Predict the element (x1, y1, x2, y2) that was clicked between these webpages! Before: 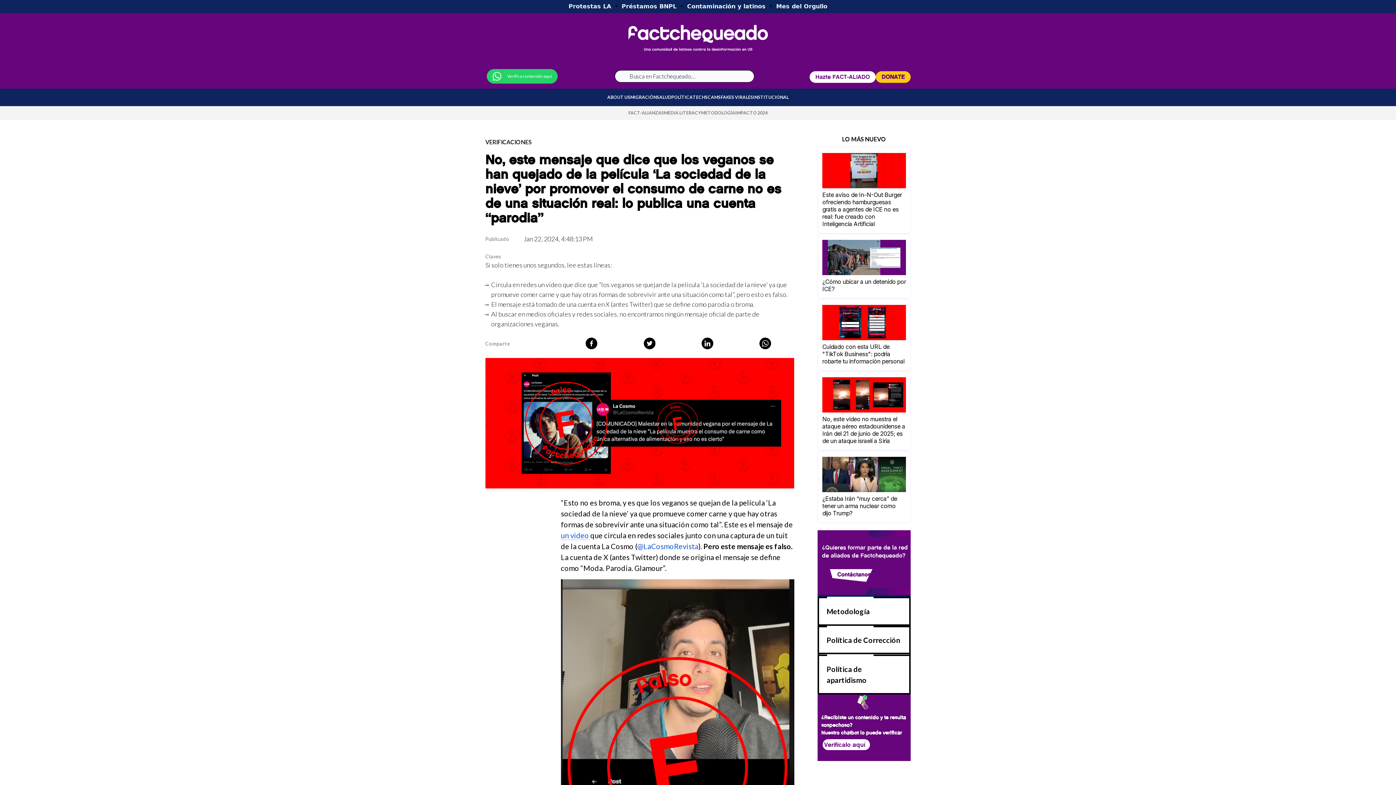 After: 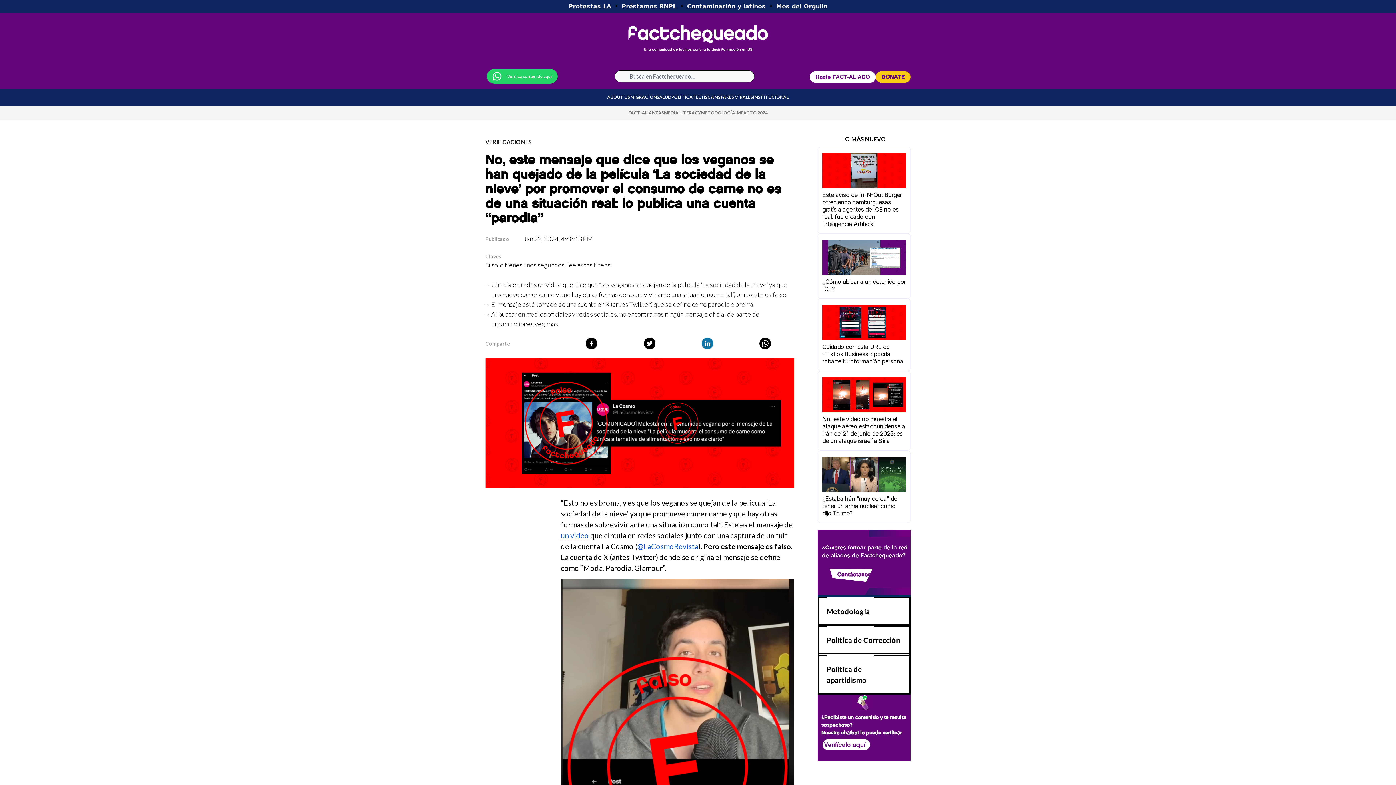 Action: bbox: (701, 337, 713, 349)